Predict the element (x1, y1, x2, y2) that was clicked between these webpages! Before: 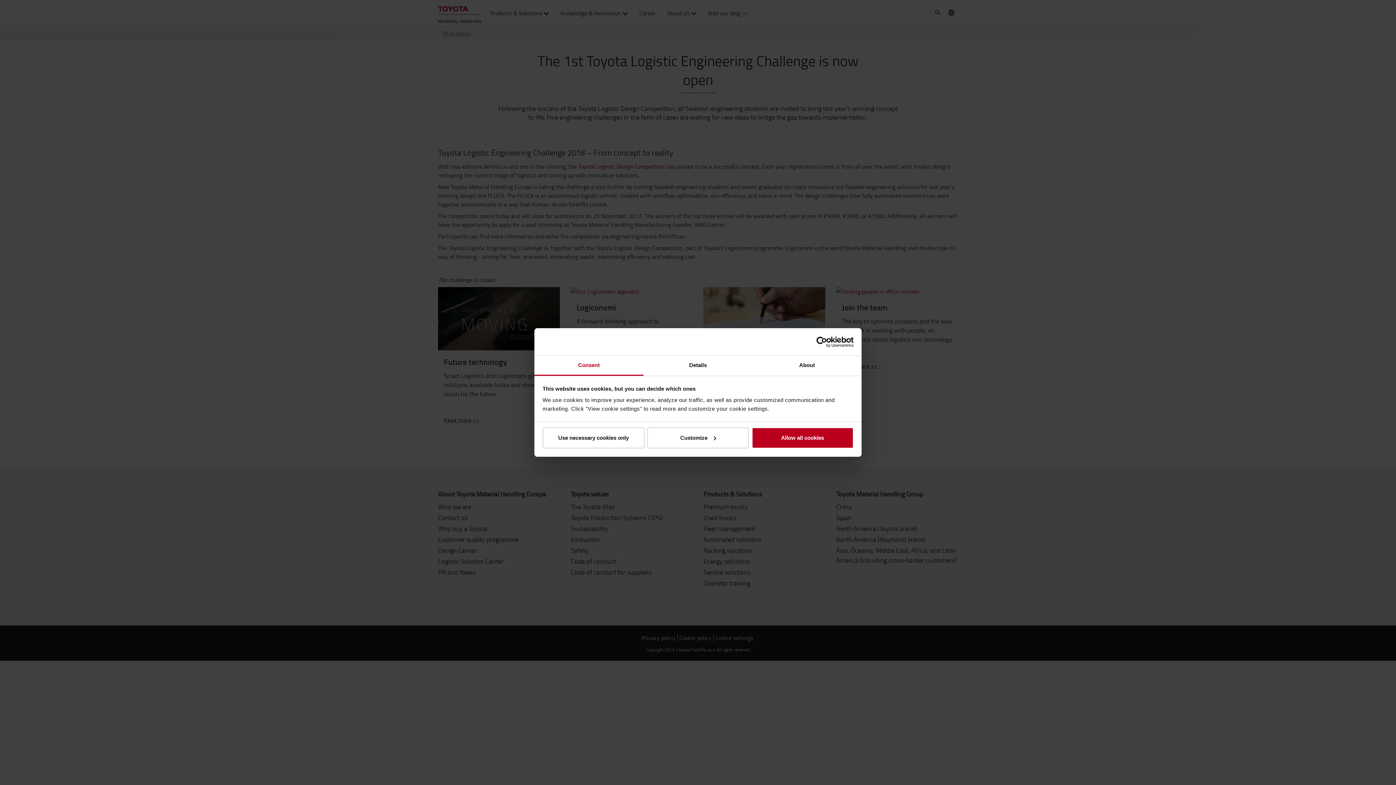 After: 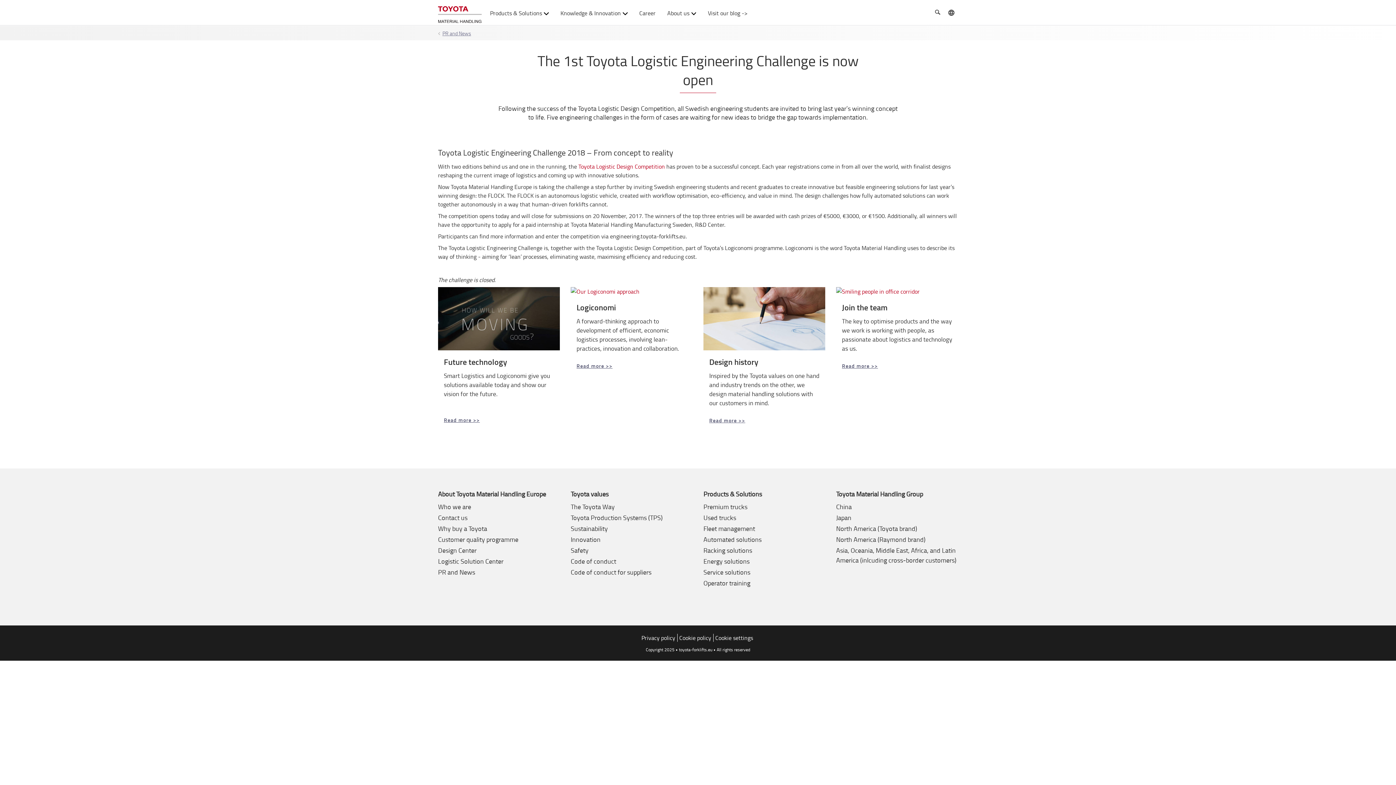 Action: label: Allow all cookies bbox: (751, 427, 853, 448)